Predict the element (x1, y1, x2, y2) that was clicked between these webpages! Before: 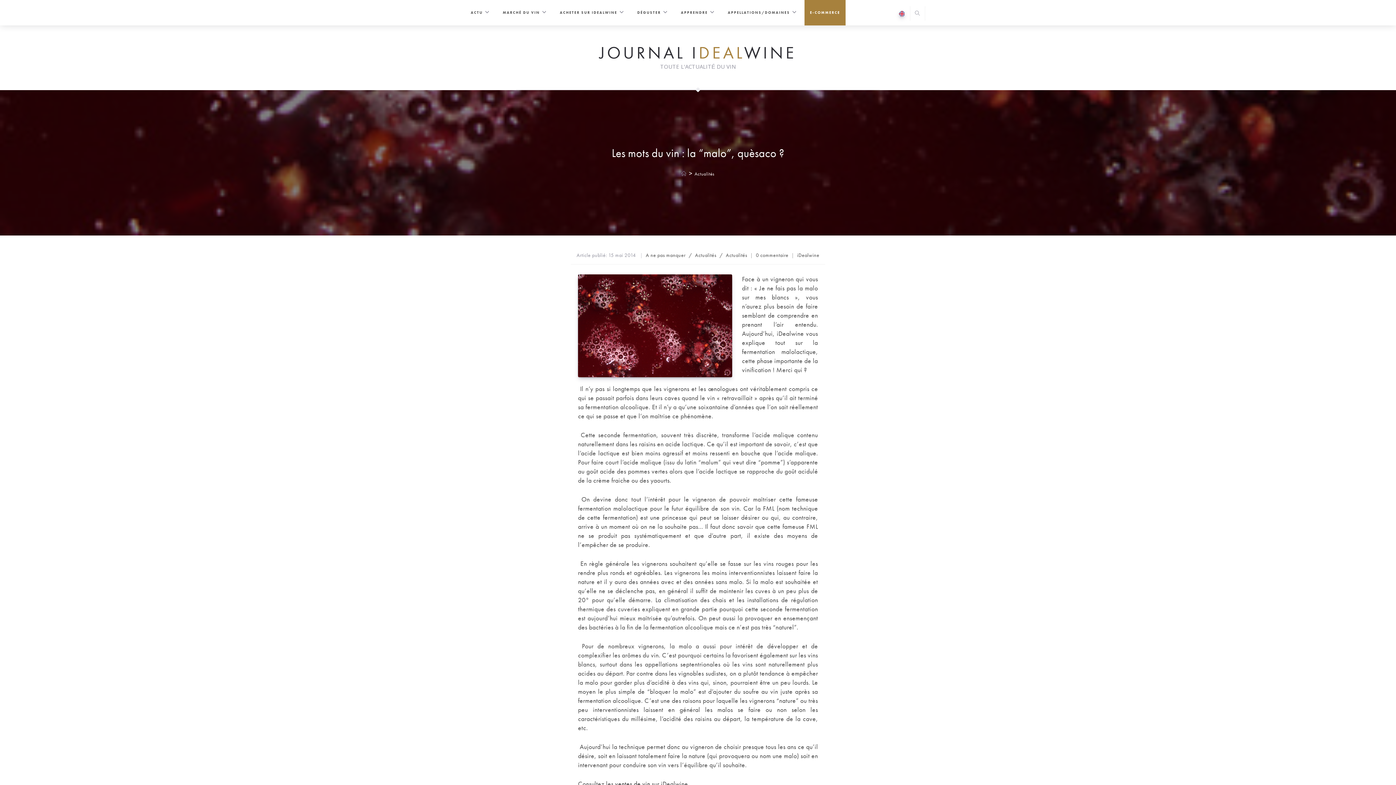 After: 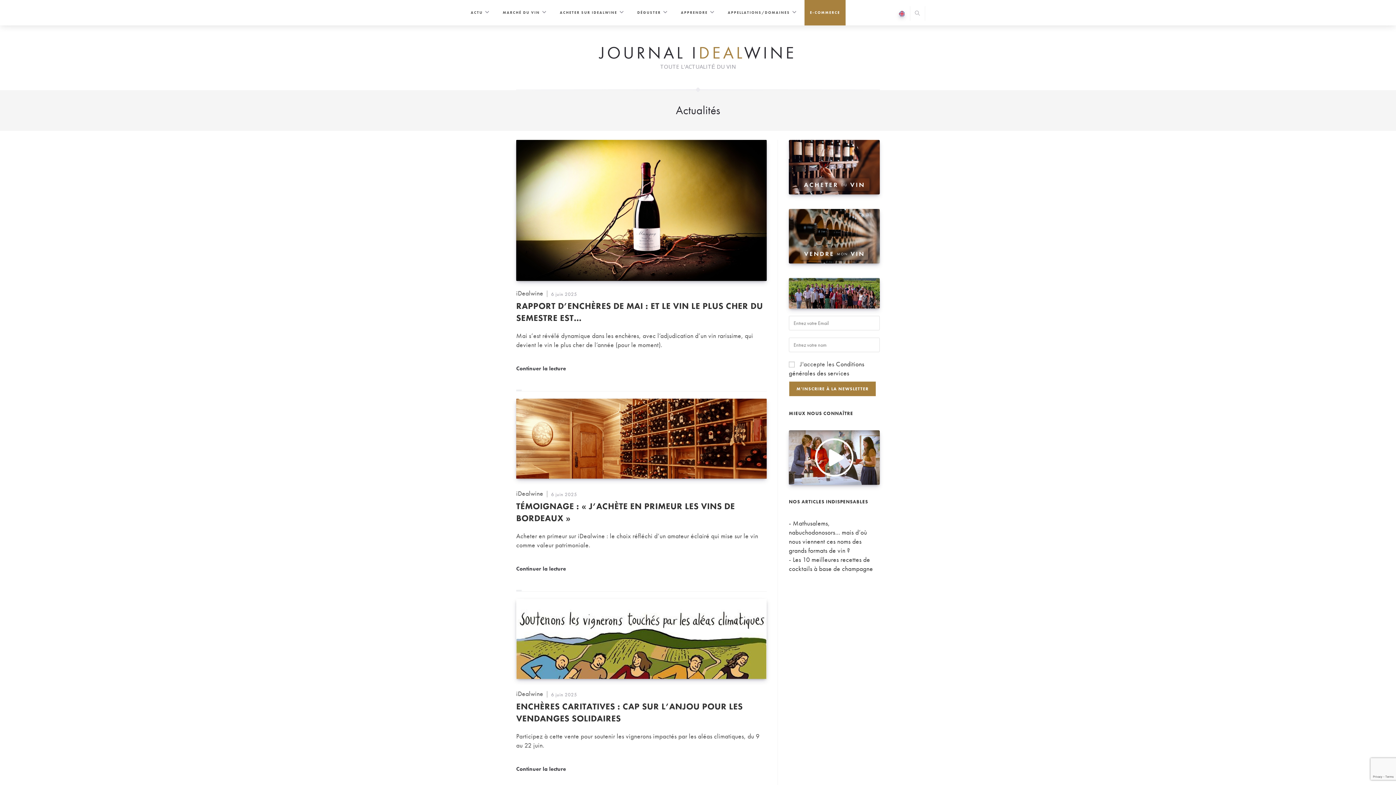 Action: bbox: (694, 170, 714, 177) label: Actualités